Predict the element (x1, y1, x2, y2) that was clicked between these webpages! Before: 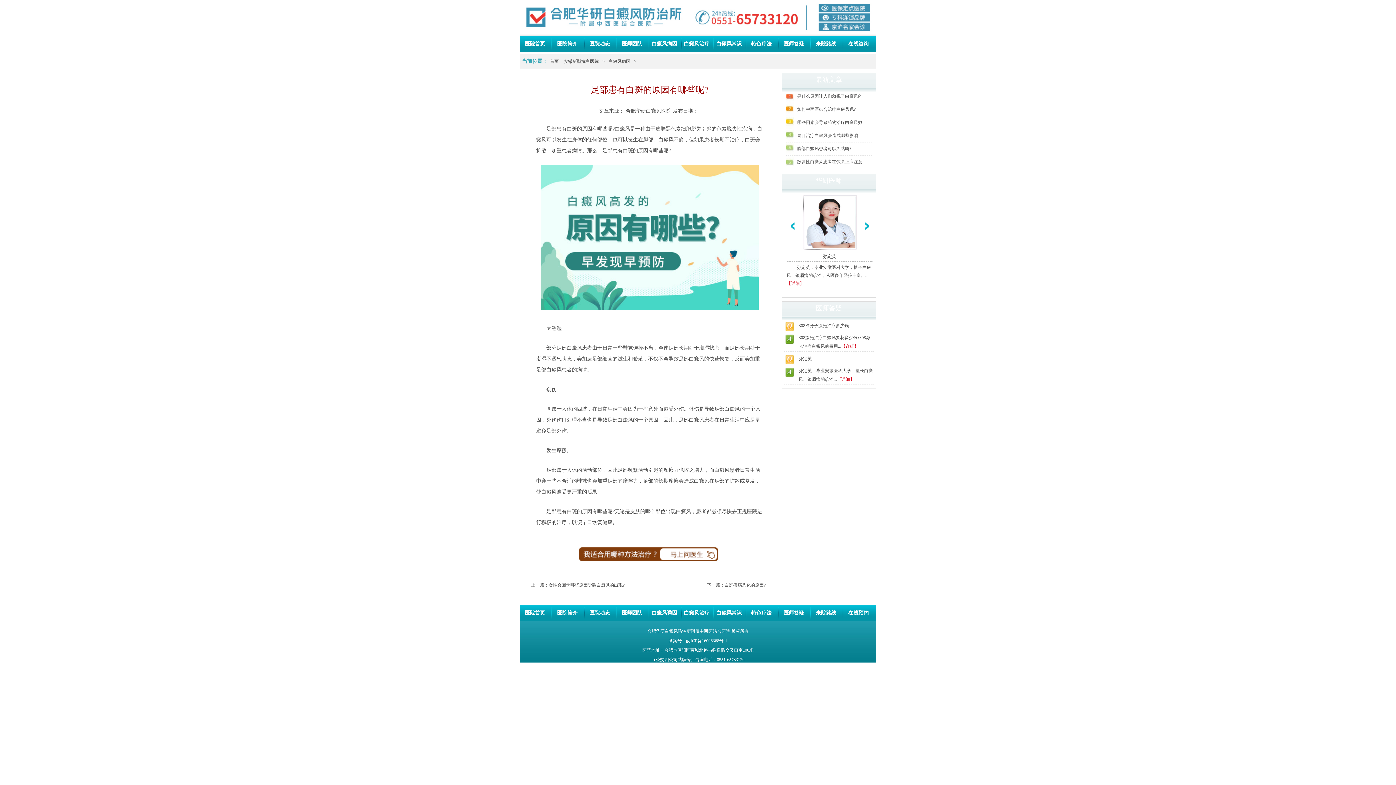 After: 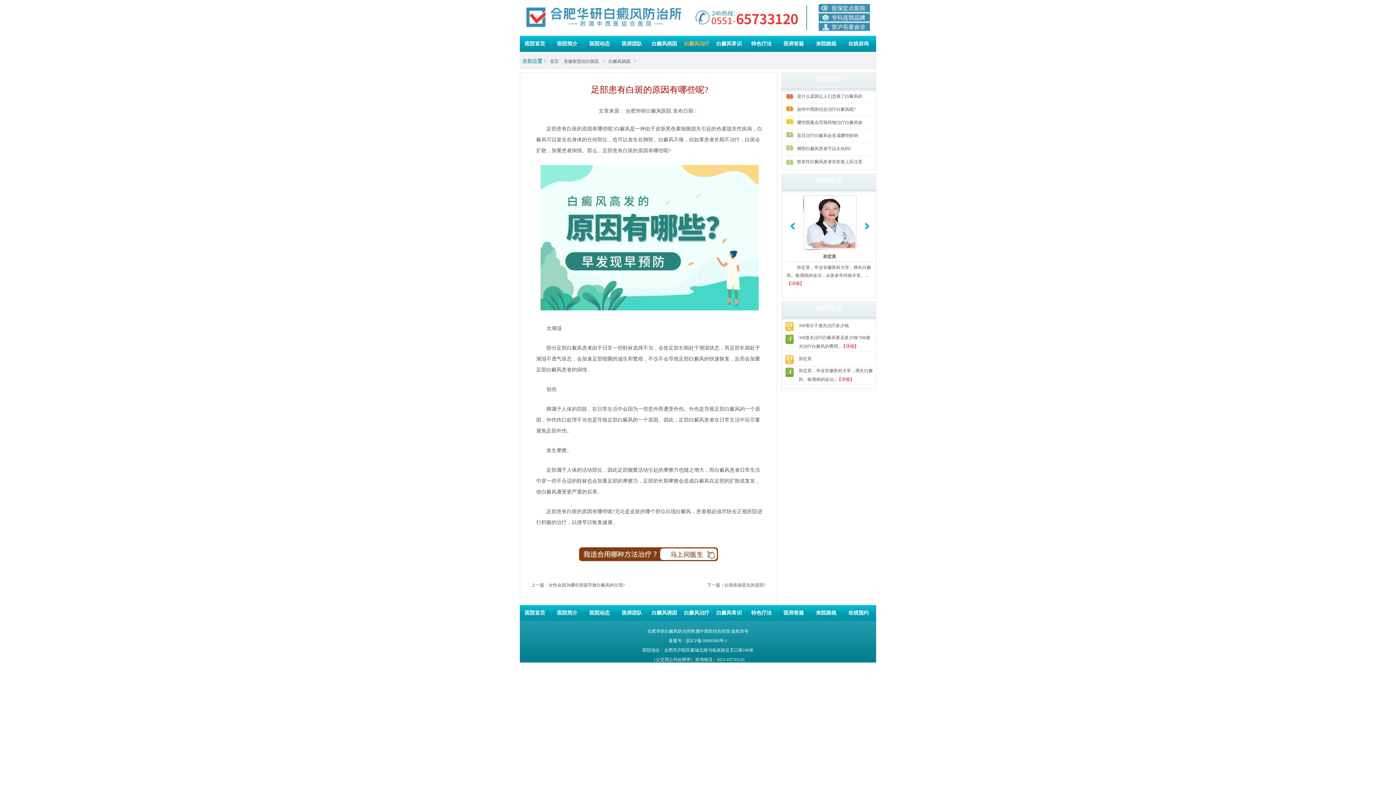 Action: bbox: (681, 36, 712, 52) label: 白癜风治疗